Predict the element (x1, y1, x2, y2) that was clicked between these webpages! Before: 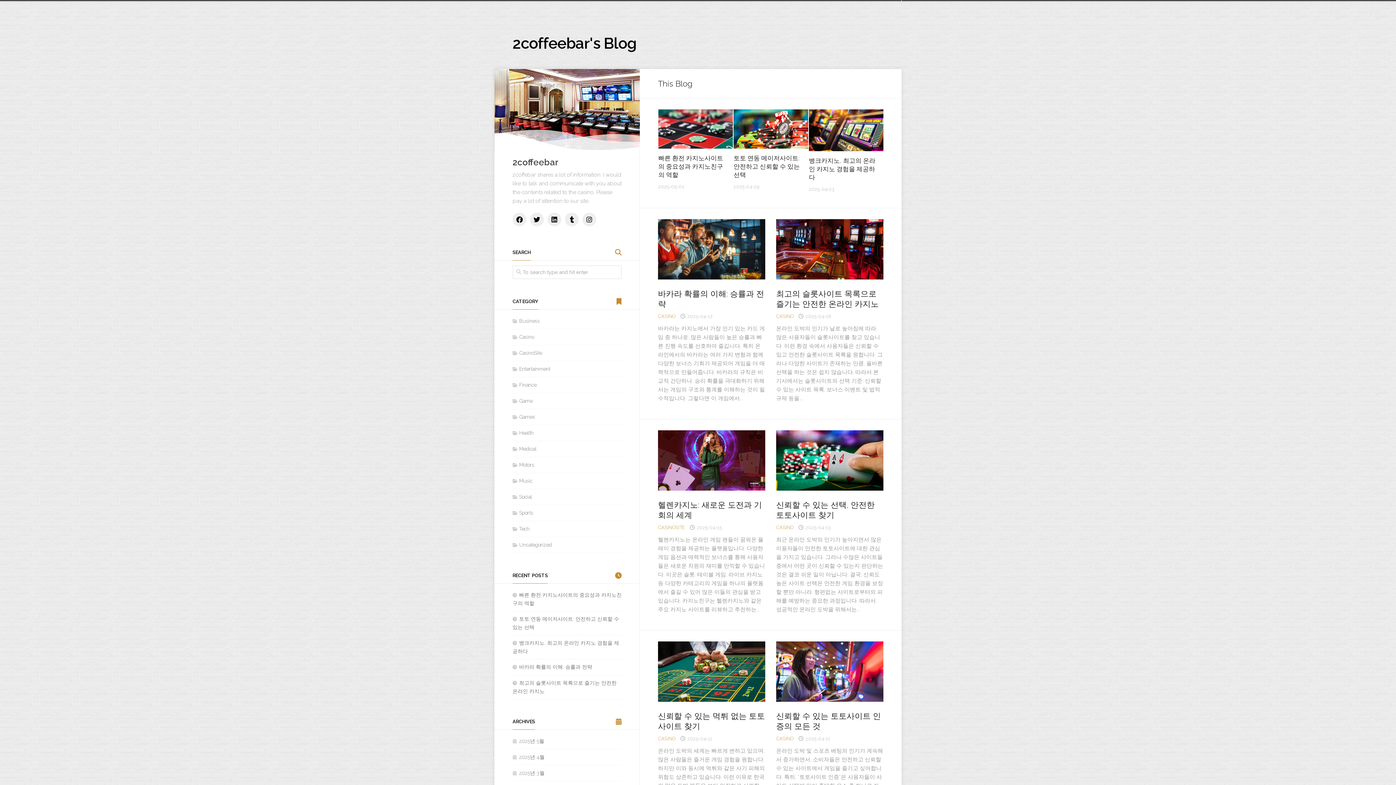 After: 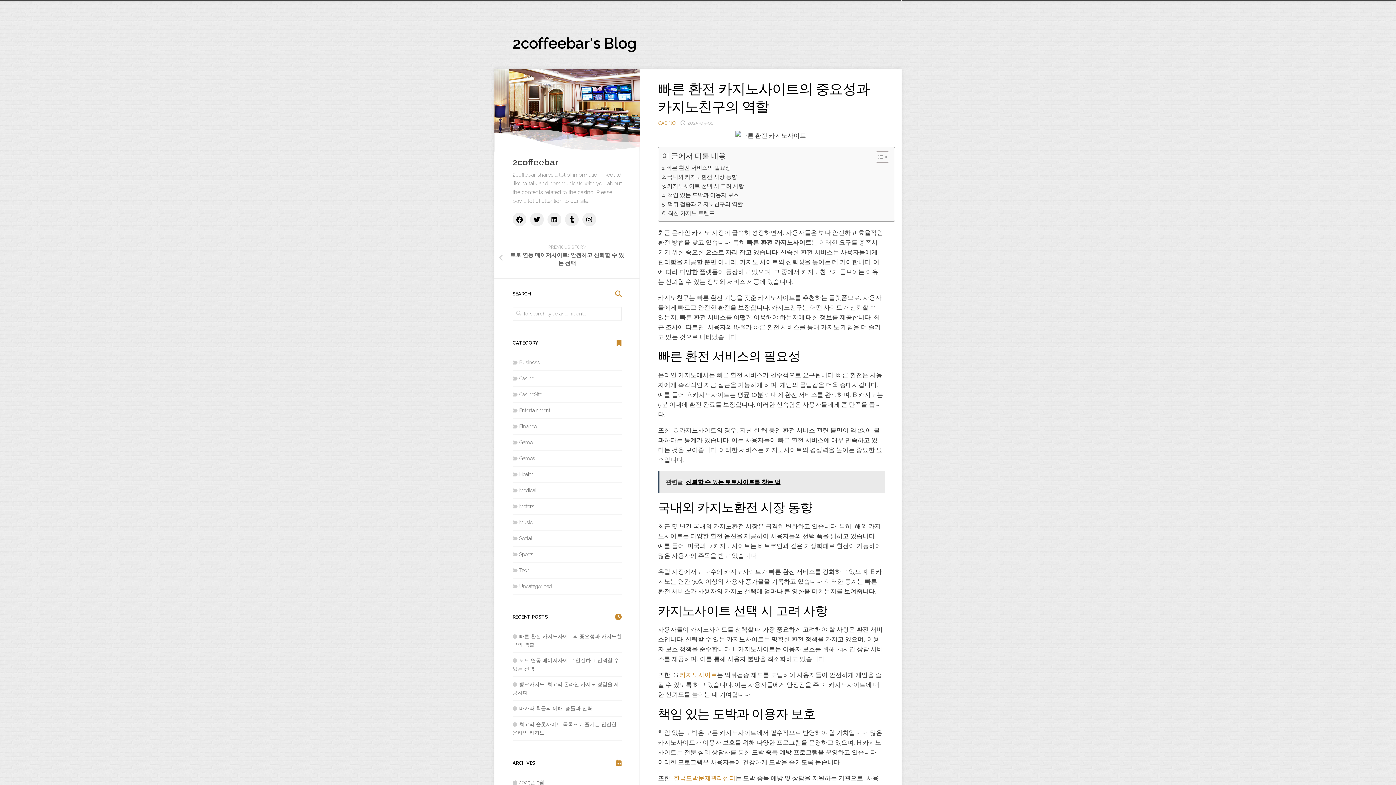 Action: bbox: (658, 154, 723, 178) label: 빠른 환전 카지노사이트의 중요성과 카지노친구의 역할